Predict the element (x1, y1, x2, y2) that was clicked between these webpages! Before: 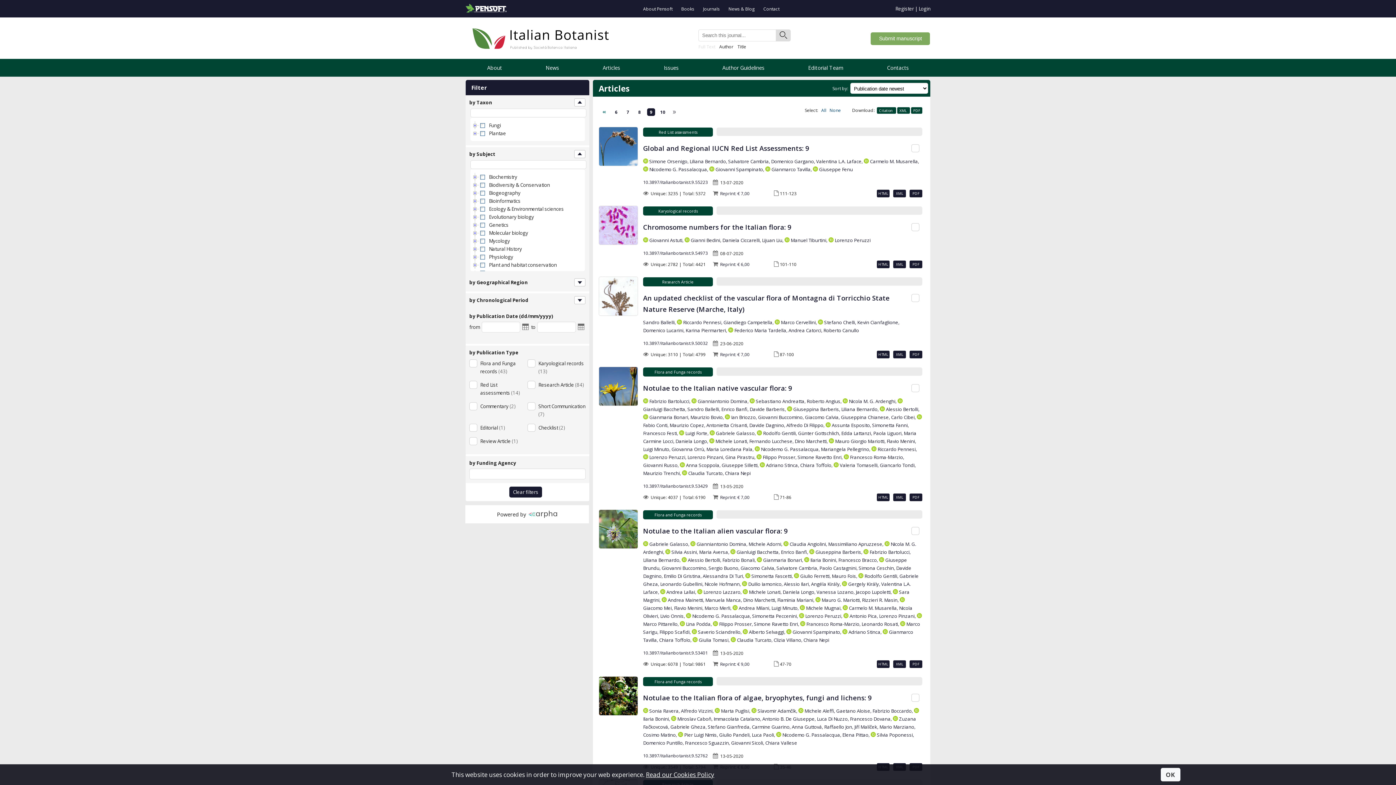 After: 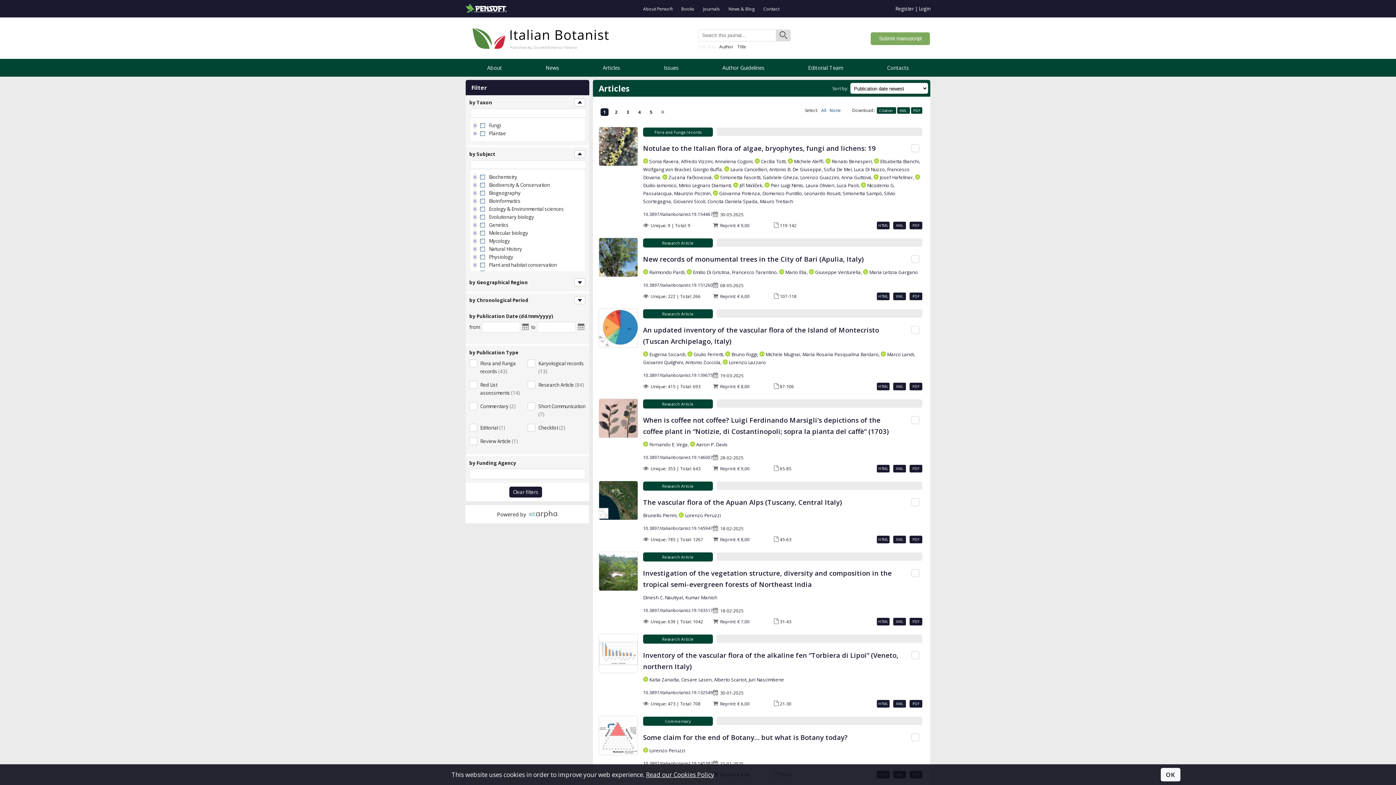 Action: label: Articles bbox: (597, 58, 625, 76)